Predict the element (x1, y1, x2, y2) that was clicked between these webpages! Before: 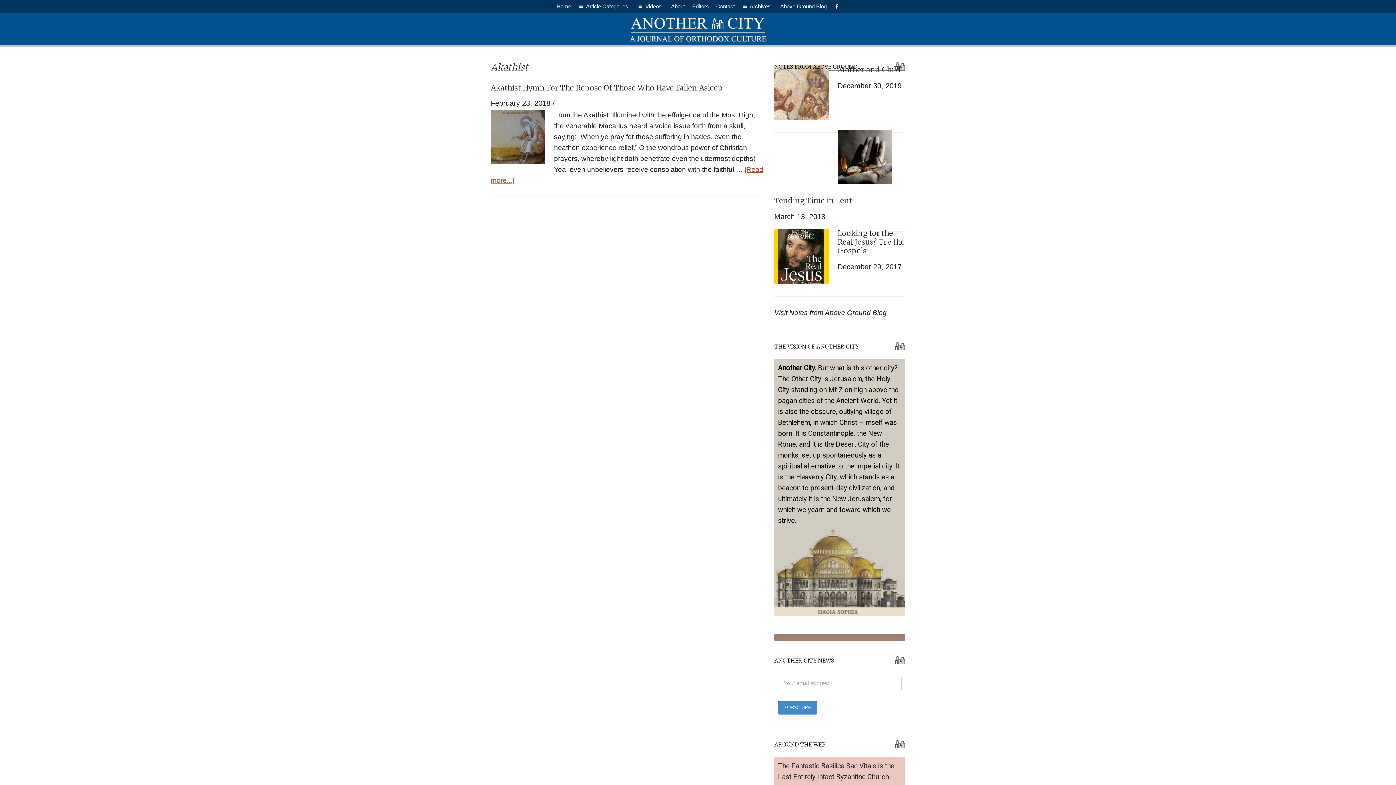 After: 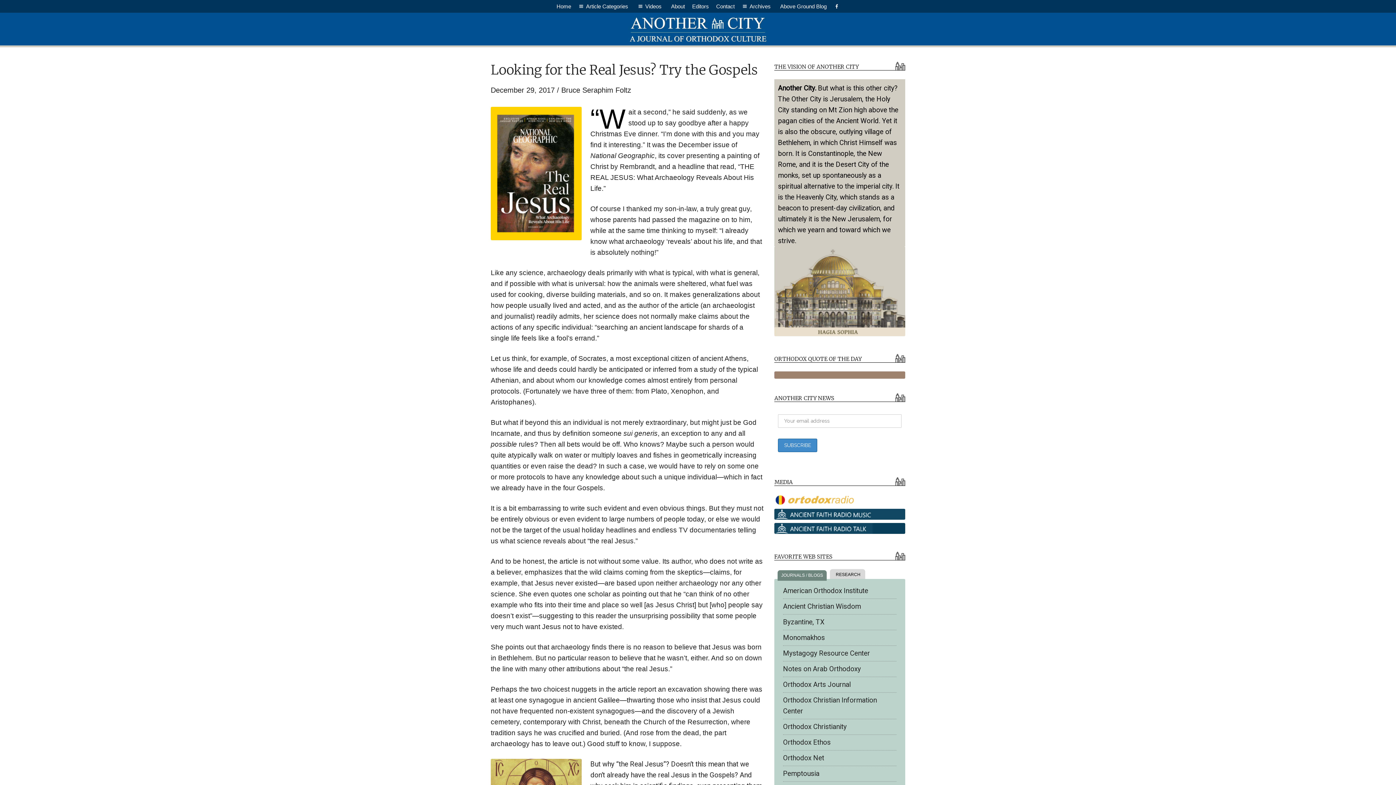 Action: bbox: (837, 228, 905, 255) label: Looking for the Real Jesus? Try the Gospels